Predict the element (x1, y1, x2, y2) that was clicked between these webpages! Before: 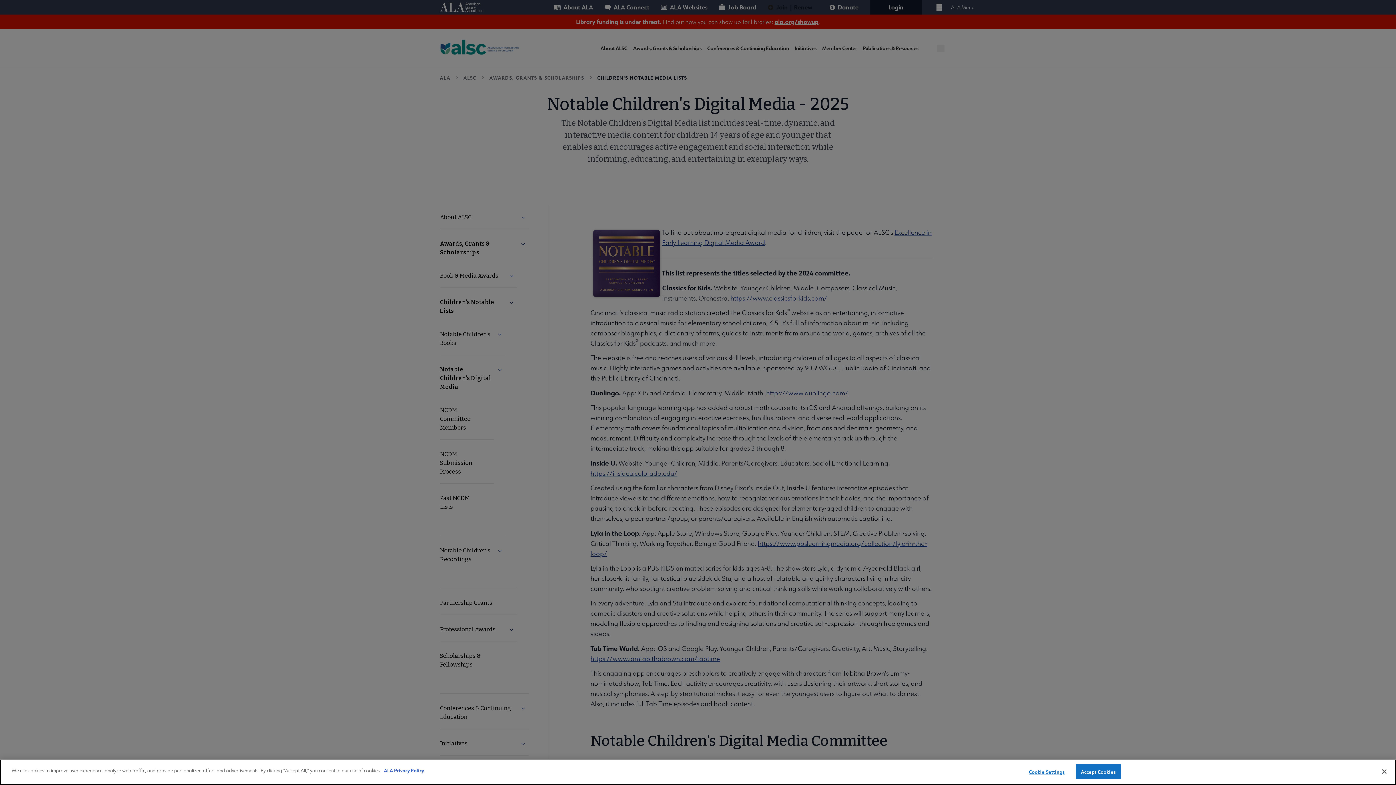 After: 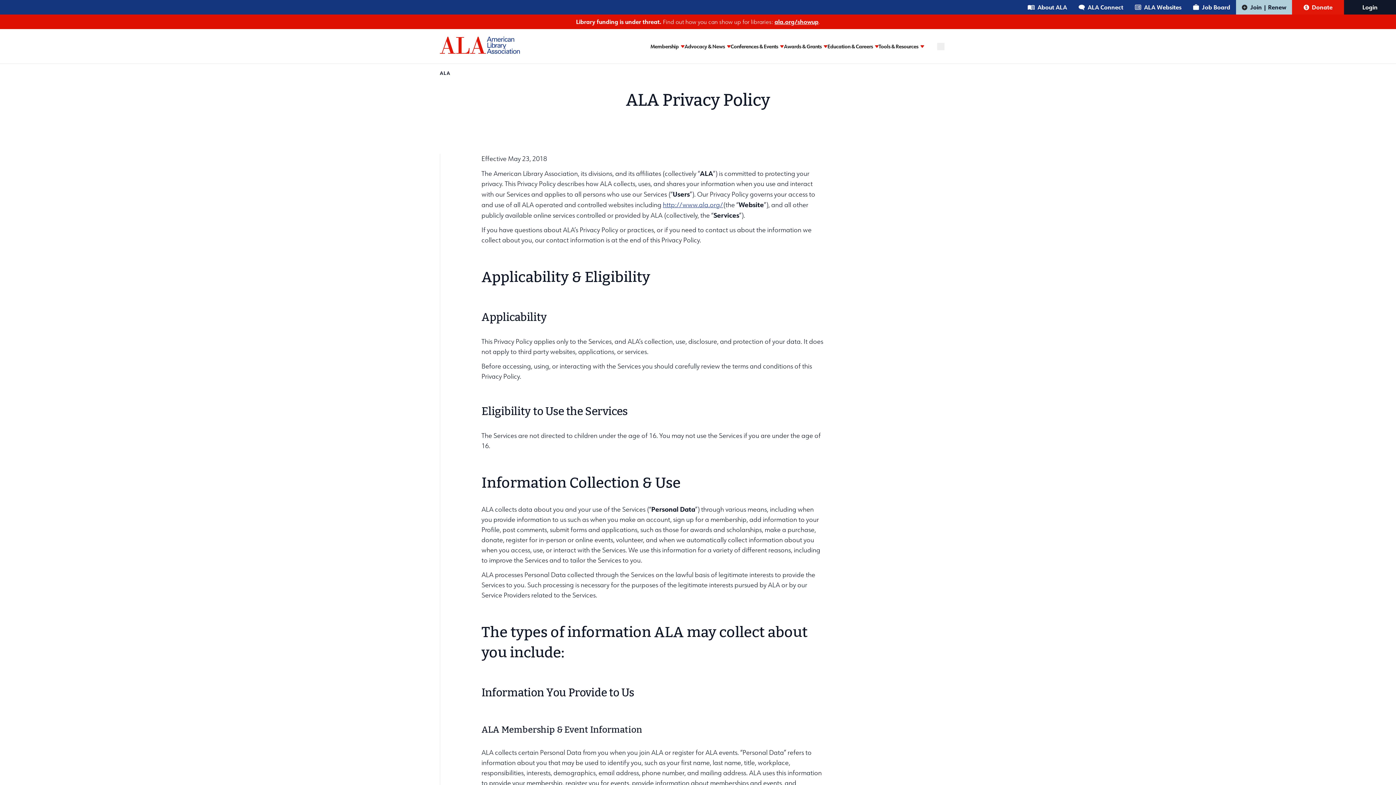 Action: bbox: (384, 767, 424, 773) label: ALA Privacy Policy